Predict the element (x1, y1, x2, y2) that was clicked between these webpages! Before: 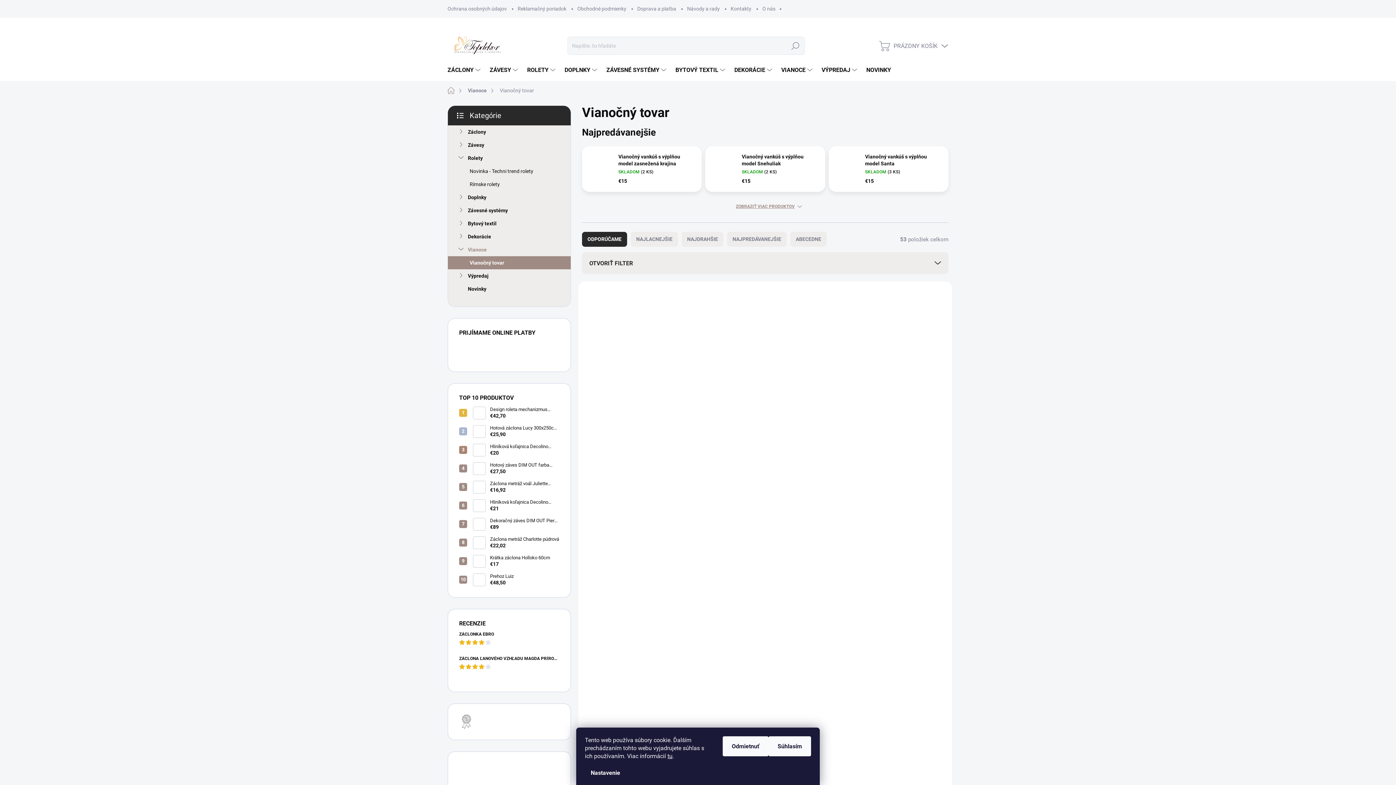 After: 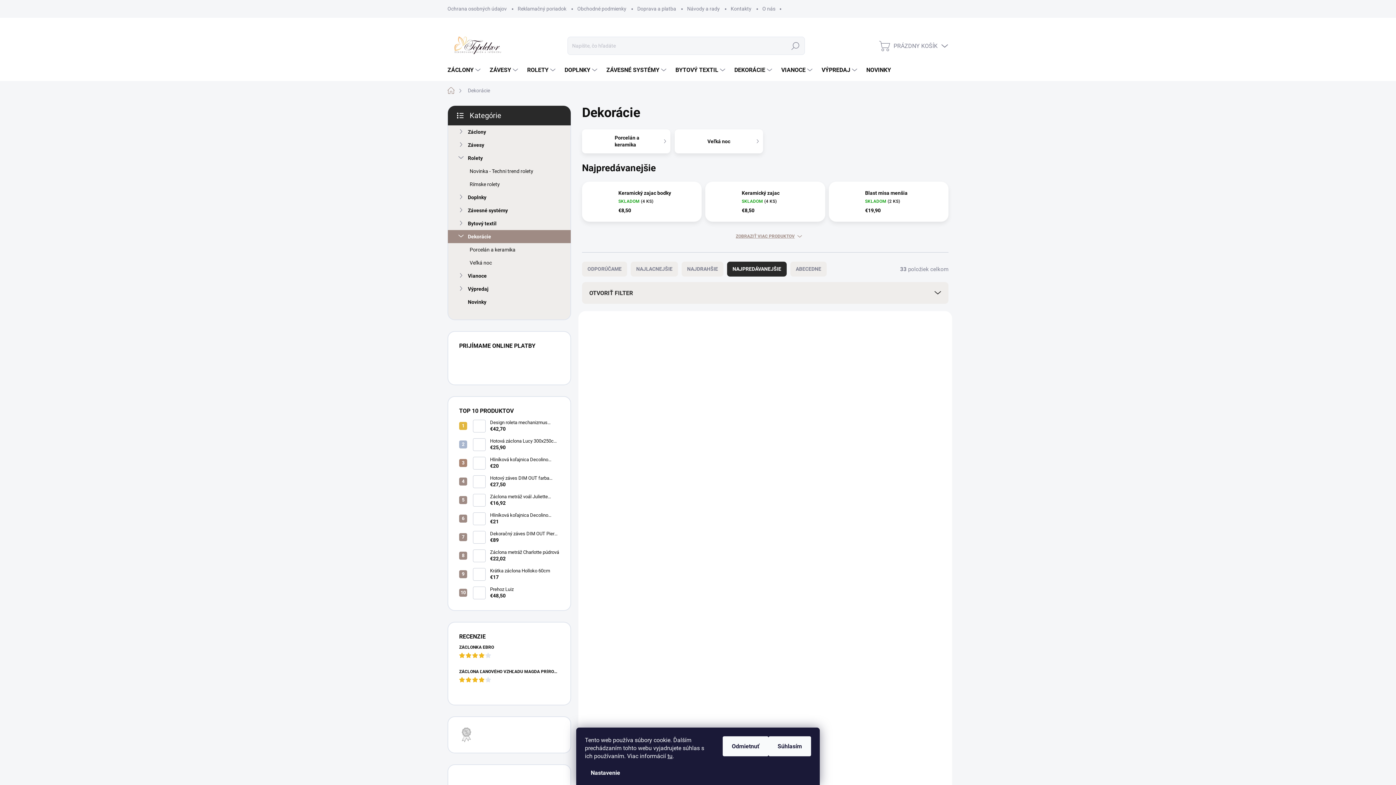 Action: label: Dekorácie
  bbox: (448, 230, 570, 243)